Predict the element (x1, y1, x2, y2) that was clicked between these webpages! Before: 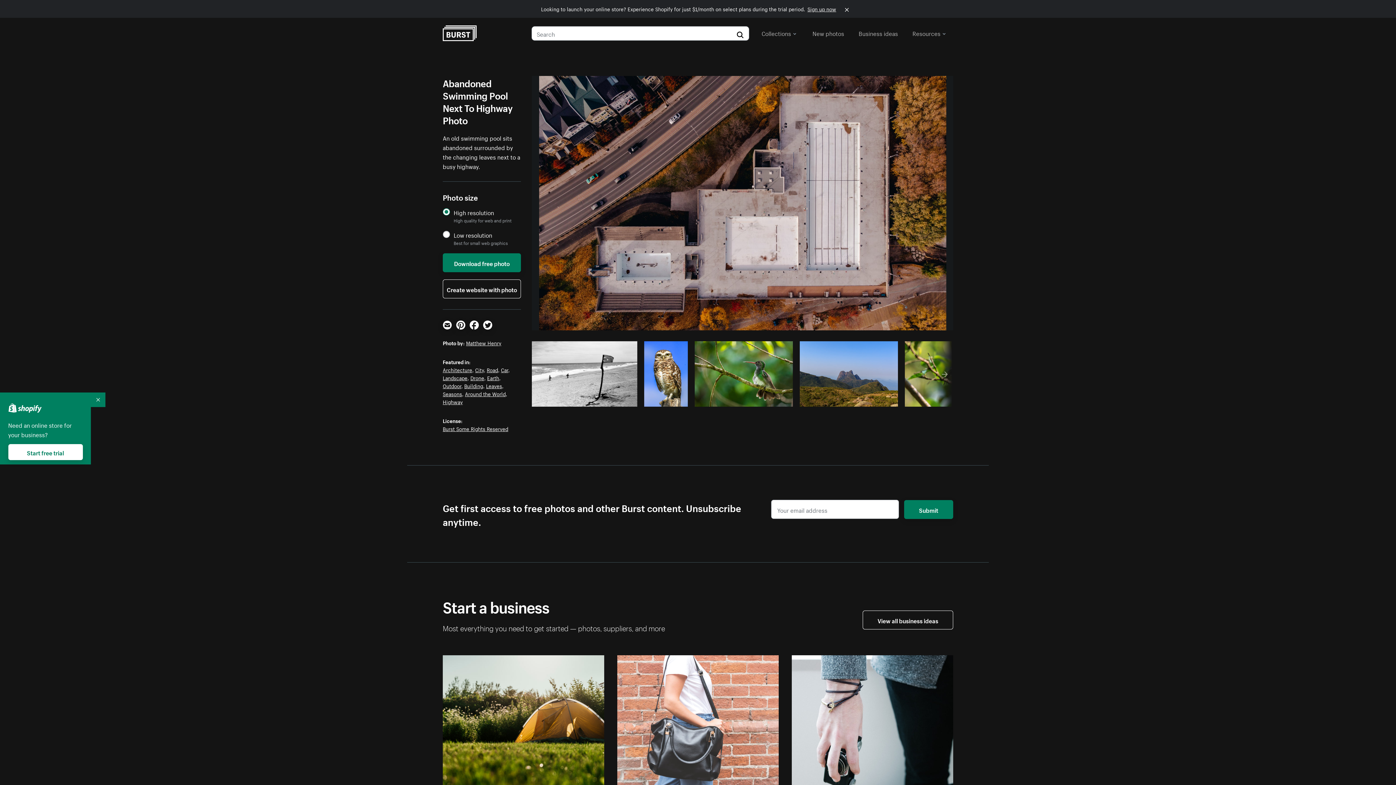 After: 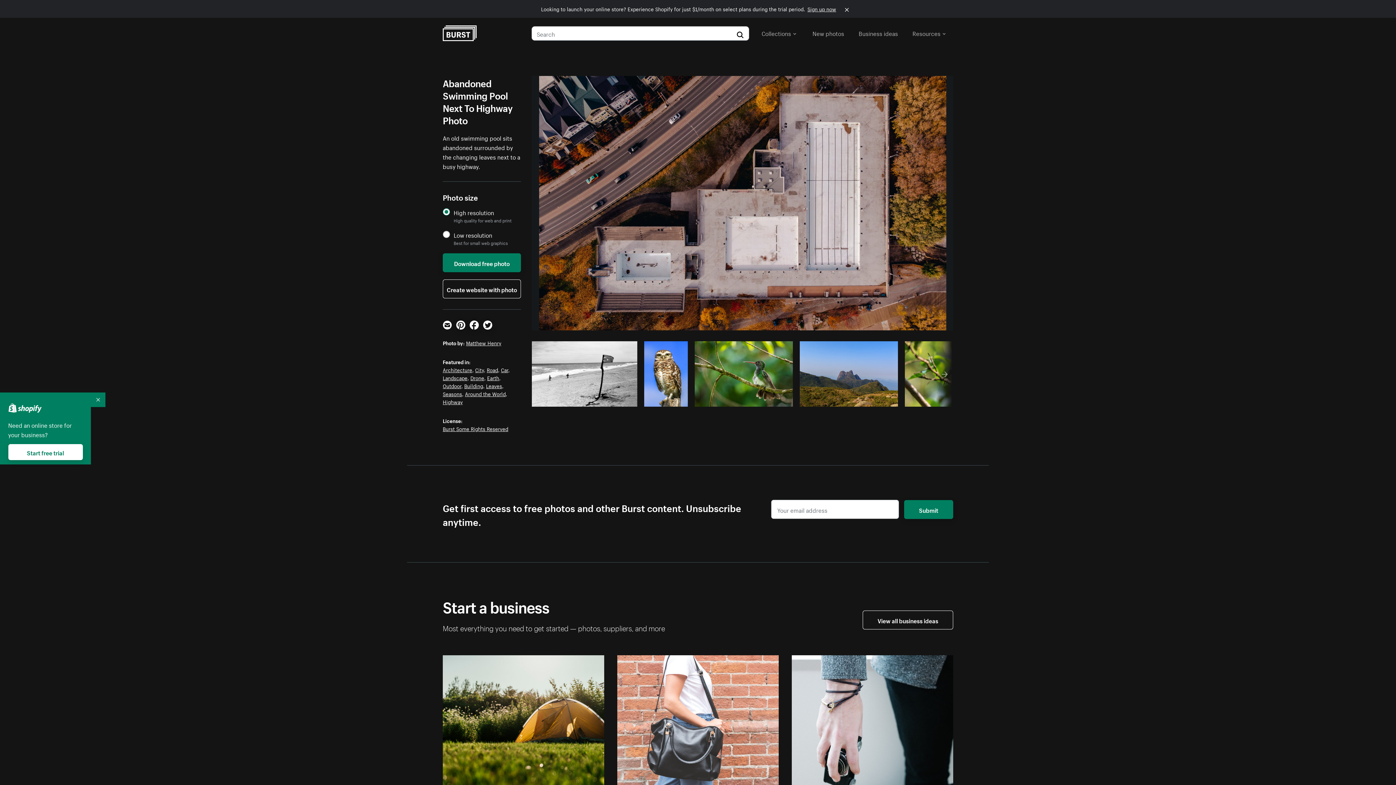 Action: bbox: (442, 320, 452, 329) label: Email